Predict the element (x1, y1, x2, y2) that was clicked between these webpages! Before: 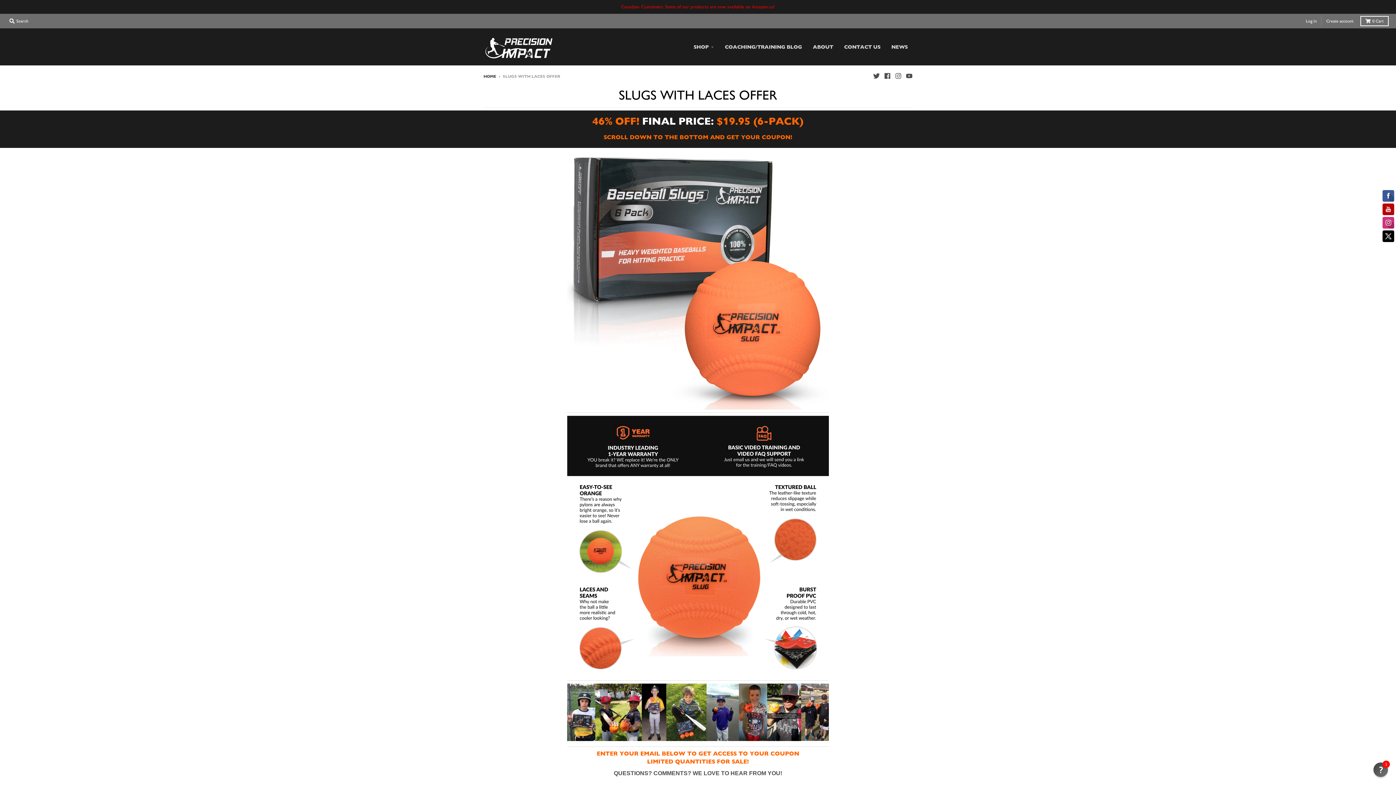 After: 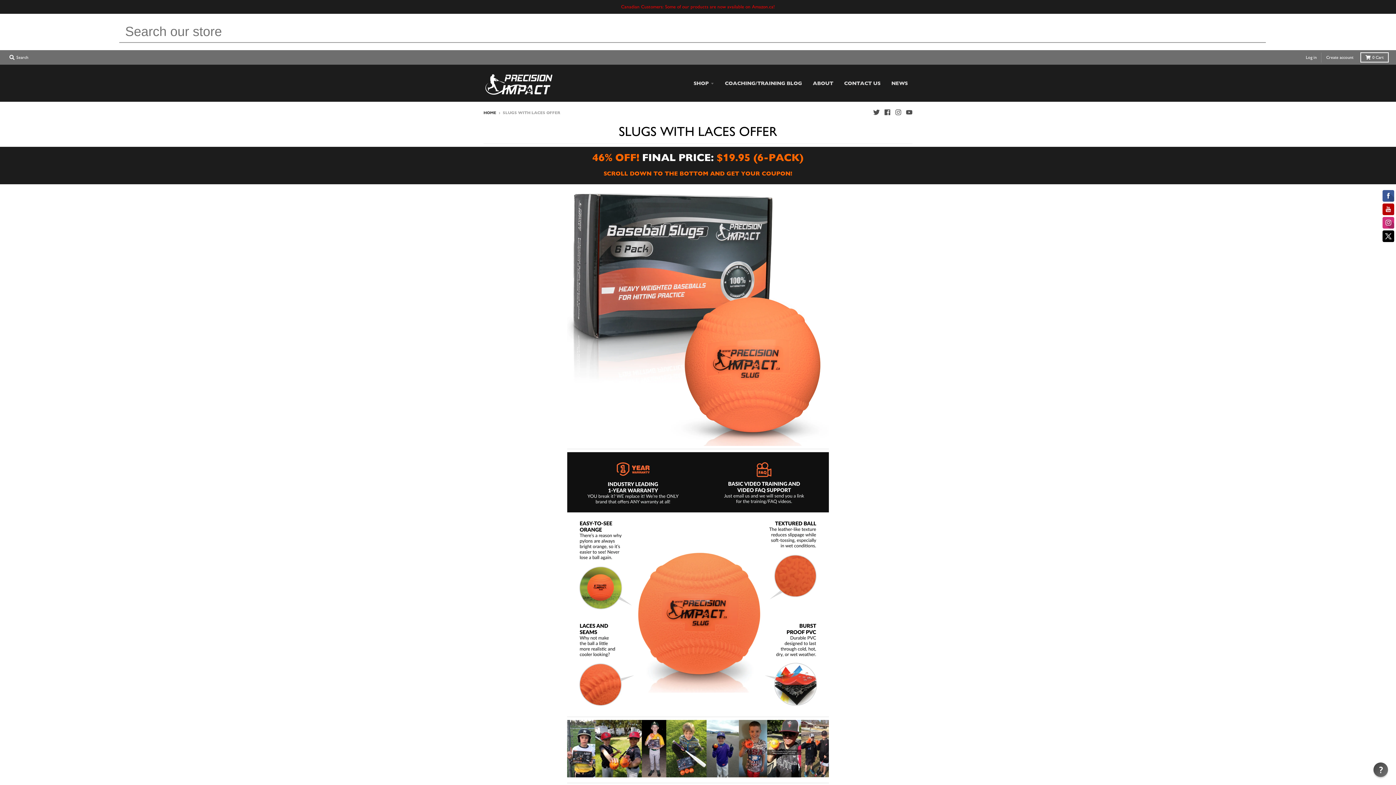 Action: label:  Search bbox: (7, 16, 30, 26)